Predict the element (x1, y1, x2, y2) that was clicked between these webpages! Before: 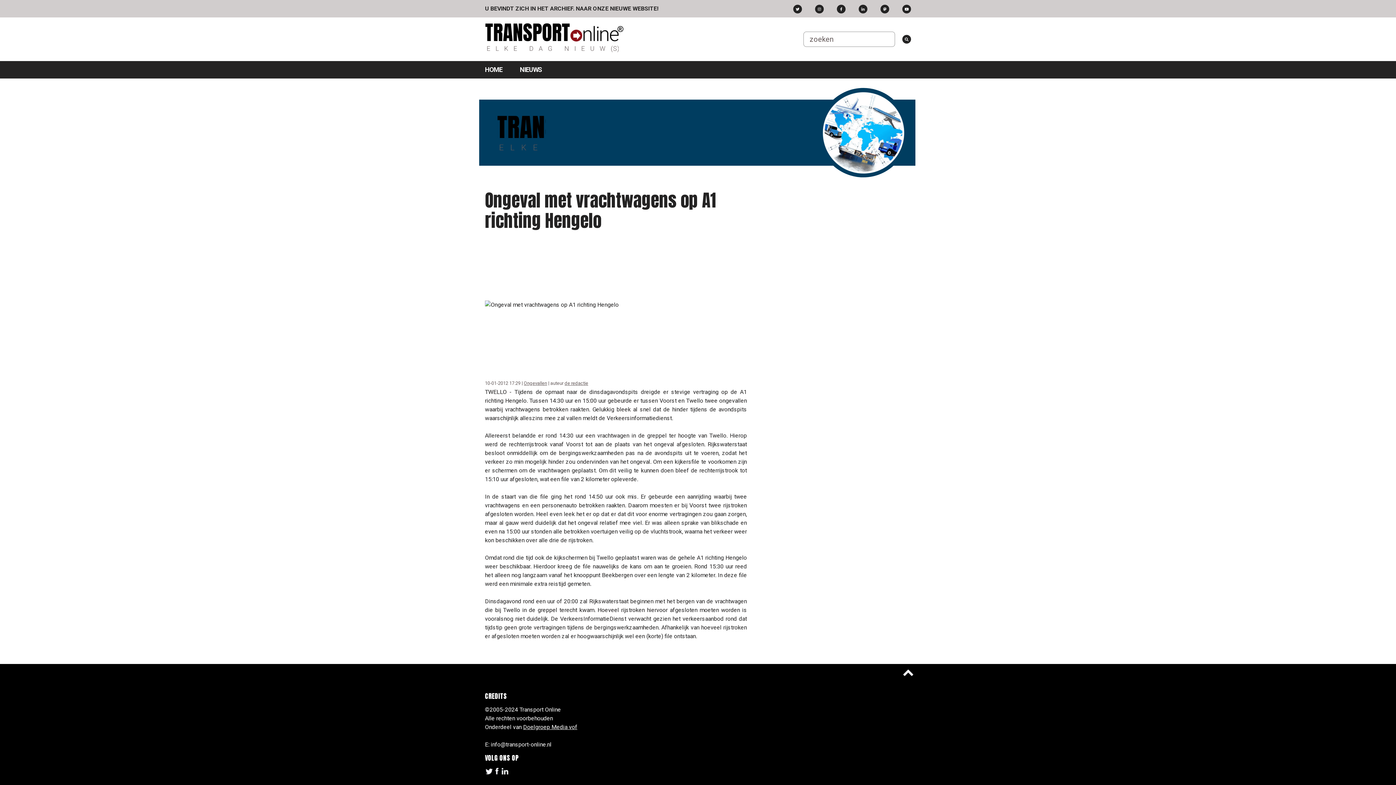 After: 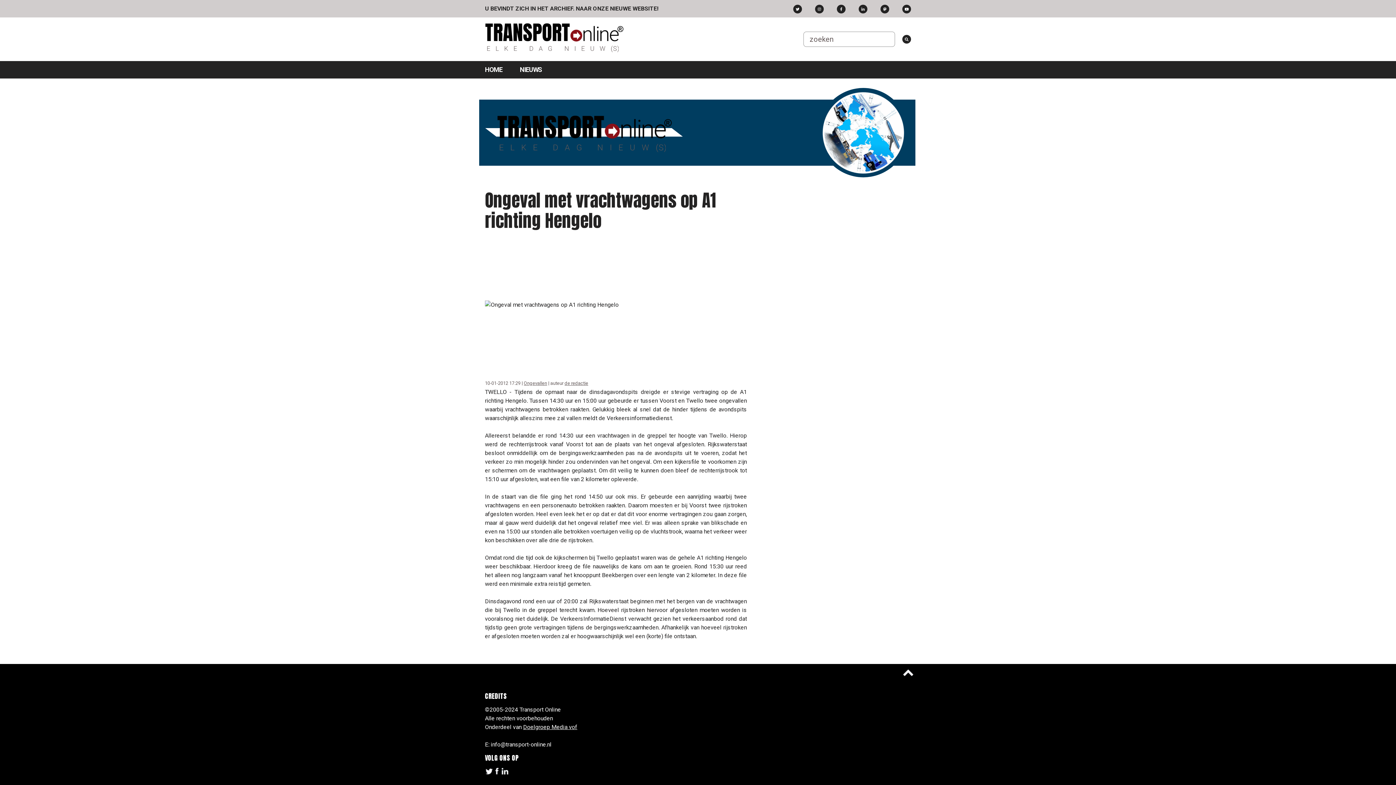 Action: bbox: (899, 664, 917, 681)